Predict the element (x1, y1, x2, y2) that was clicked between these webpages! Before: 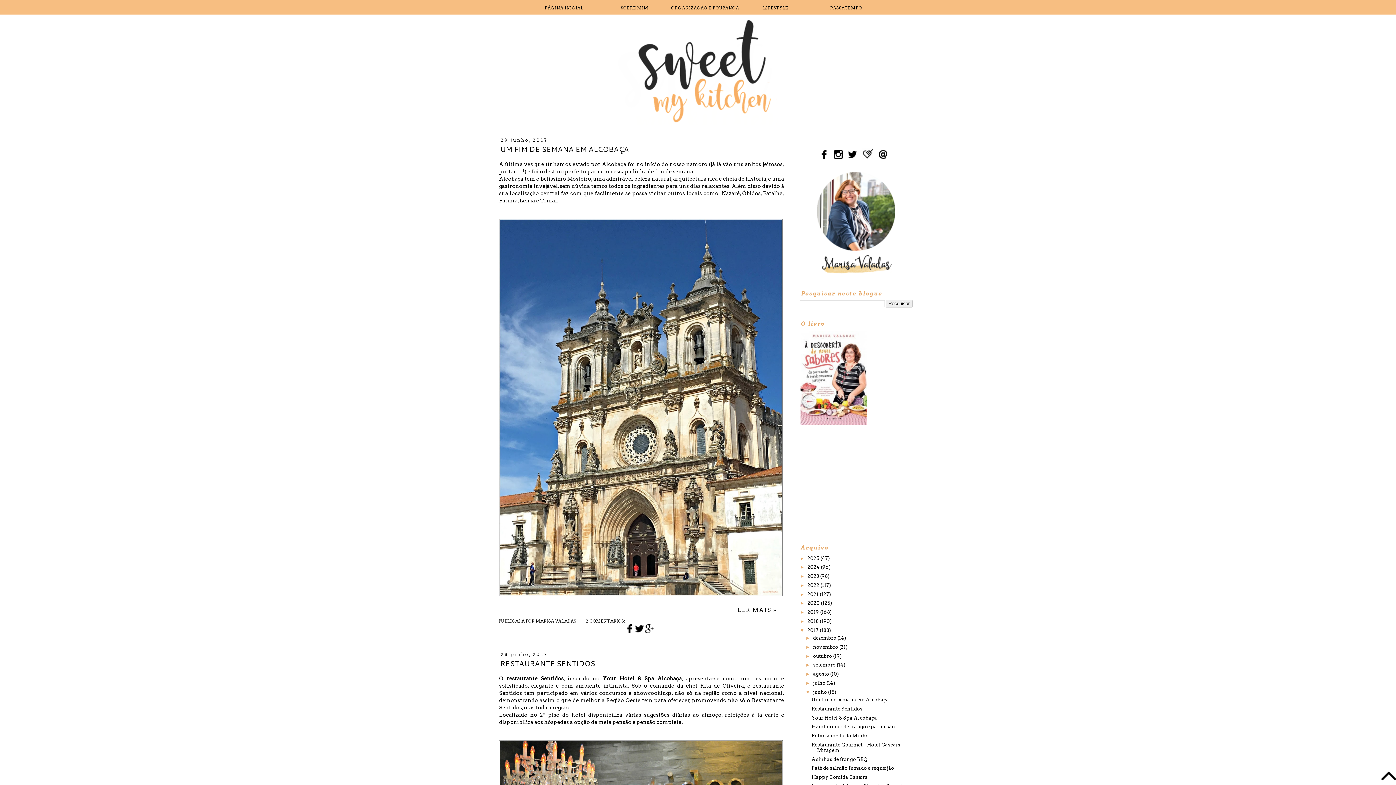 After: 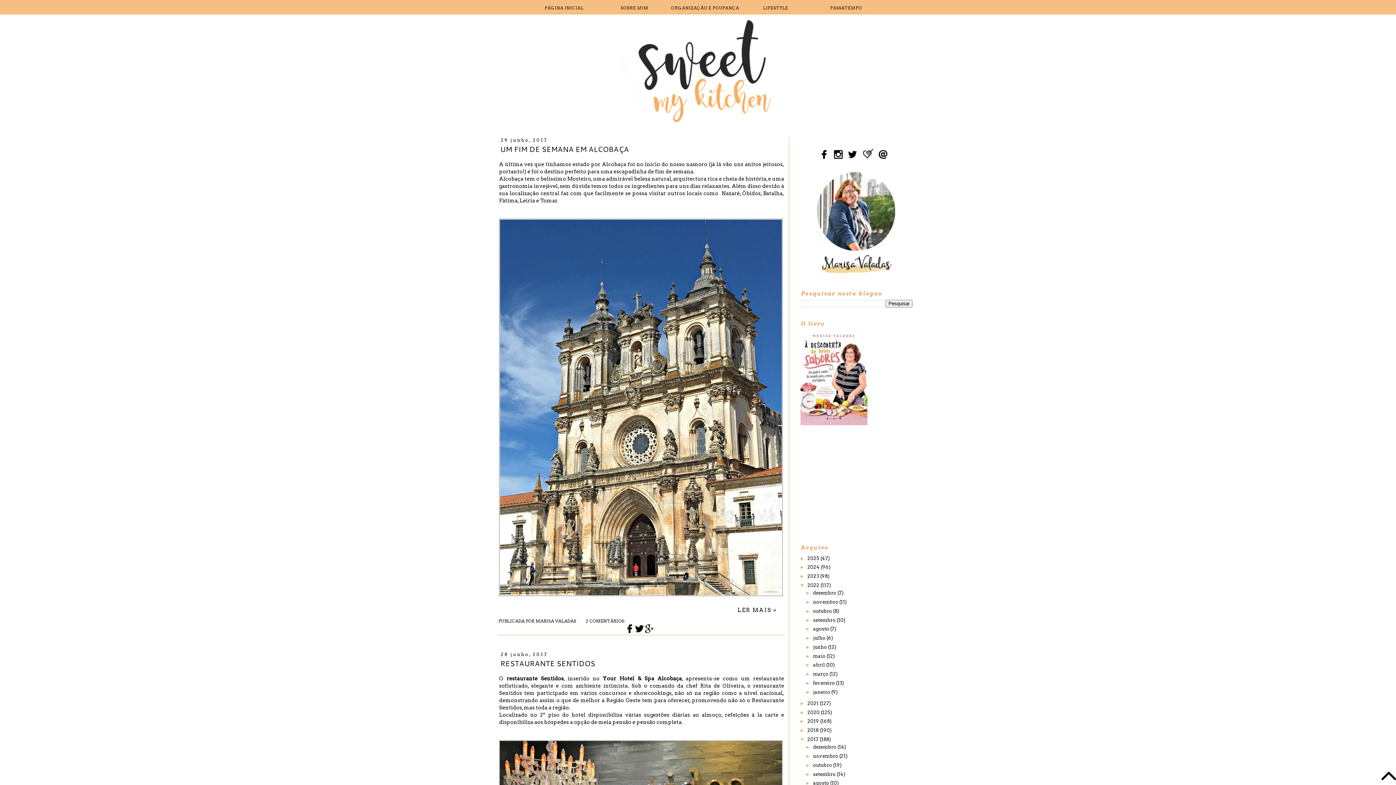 Action: bbox: (800, 582, 807, 588) label: ►  